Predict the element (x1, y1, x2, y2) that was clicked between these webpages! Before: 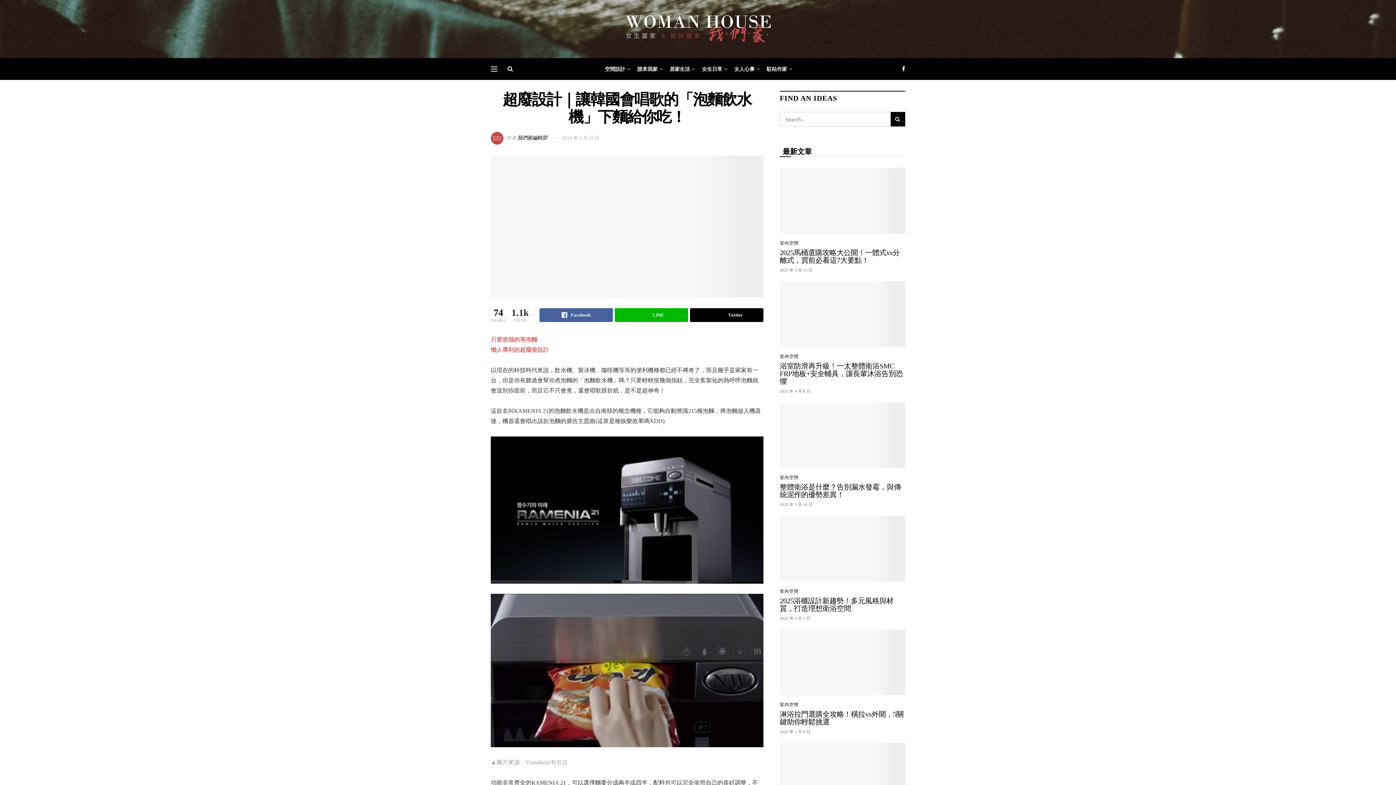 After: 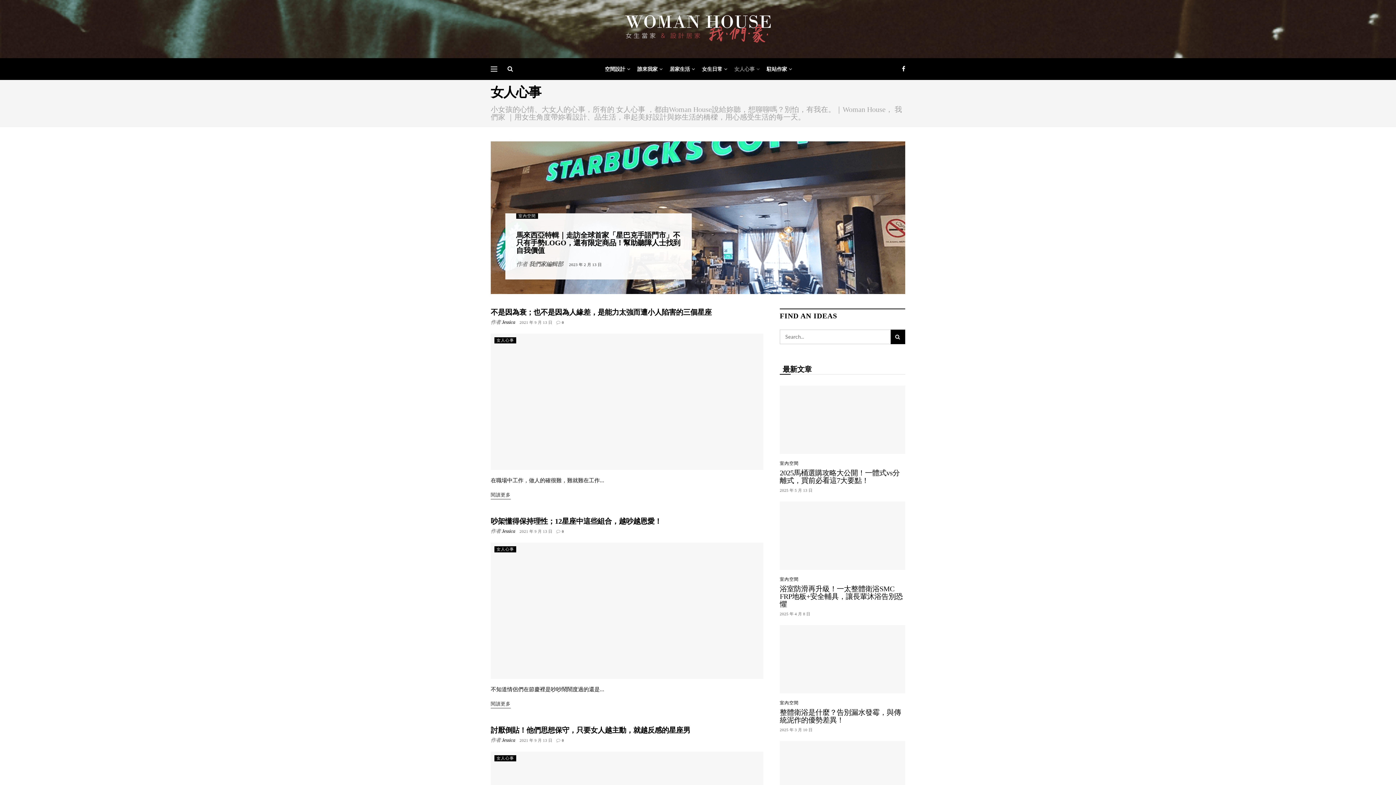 Action: label: 女人心事 bbox: (734, 58, 758, 80)